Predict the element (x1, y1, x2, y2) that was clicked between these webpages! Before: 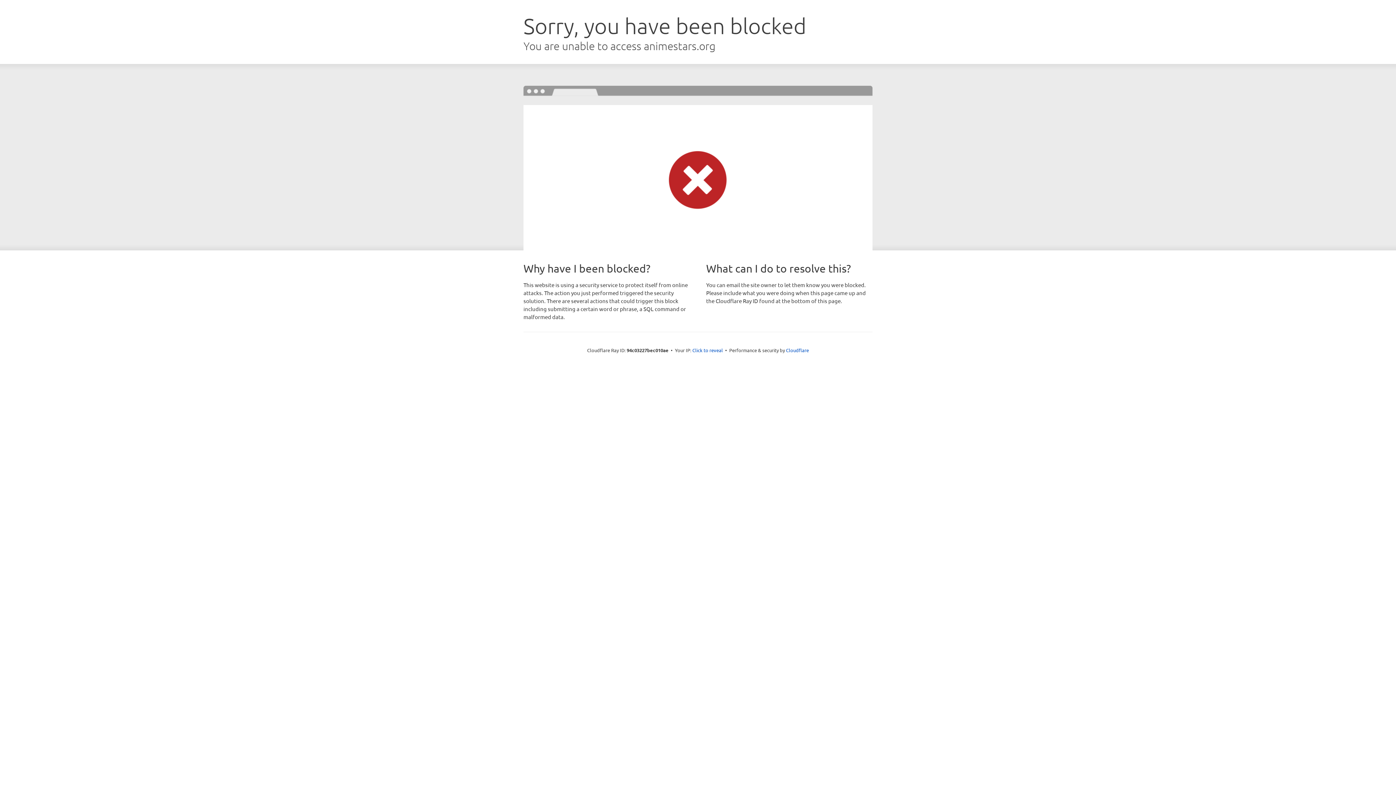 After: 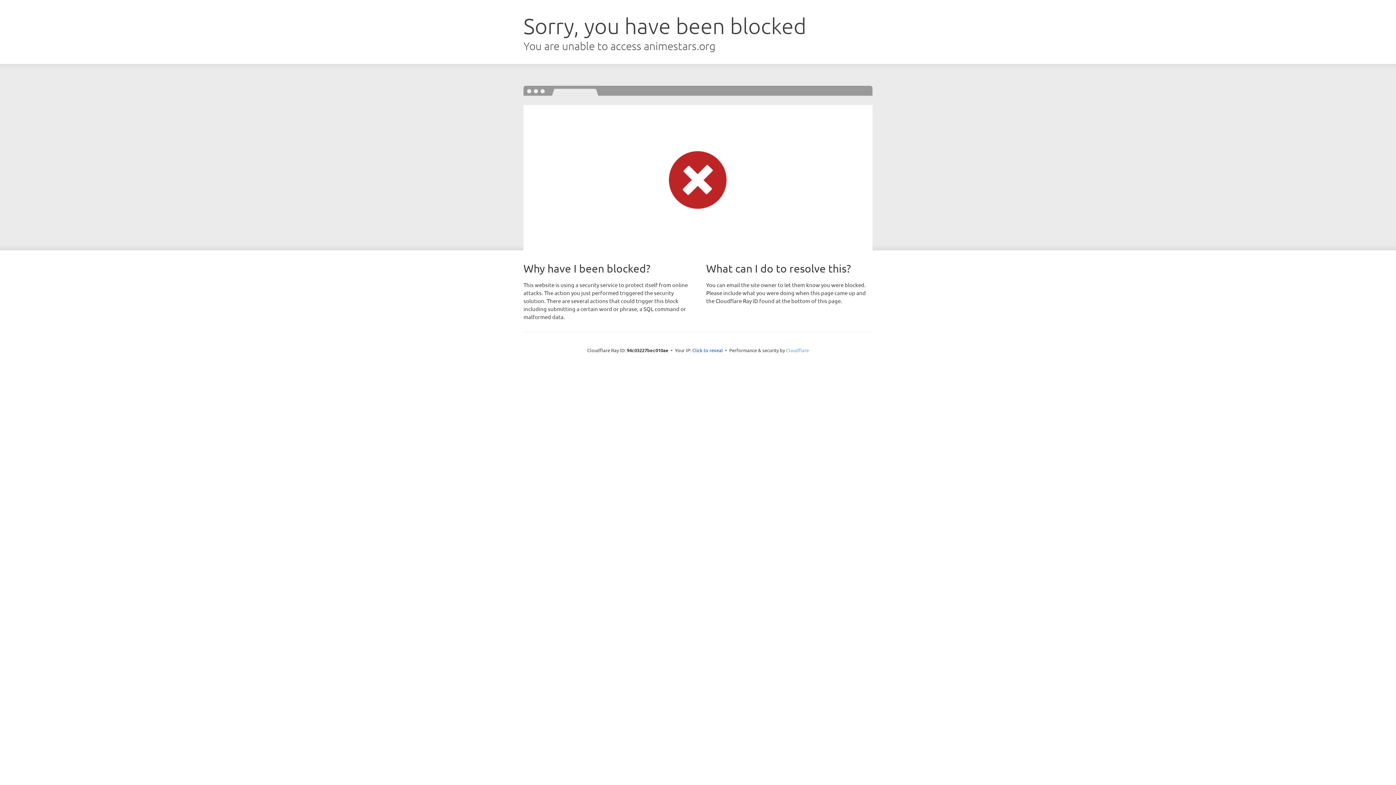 Action: bbox: (786, 347, 809, 353) label: Cloudflare